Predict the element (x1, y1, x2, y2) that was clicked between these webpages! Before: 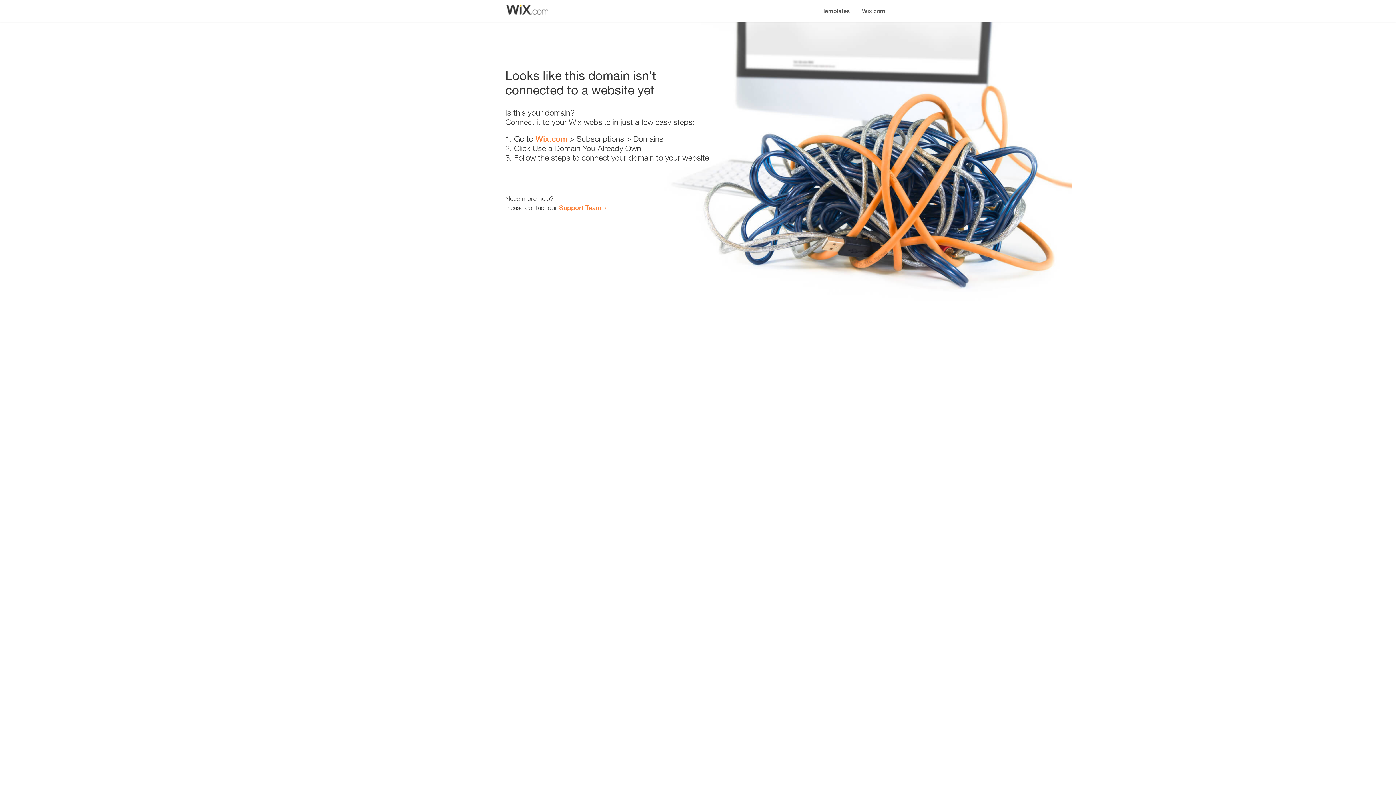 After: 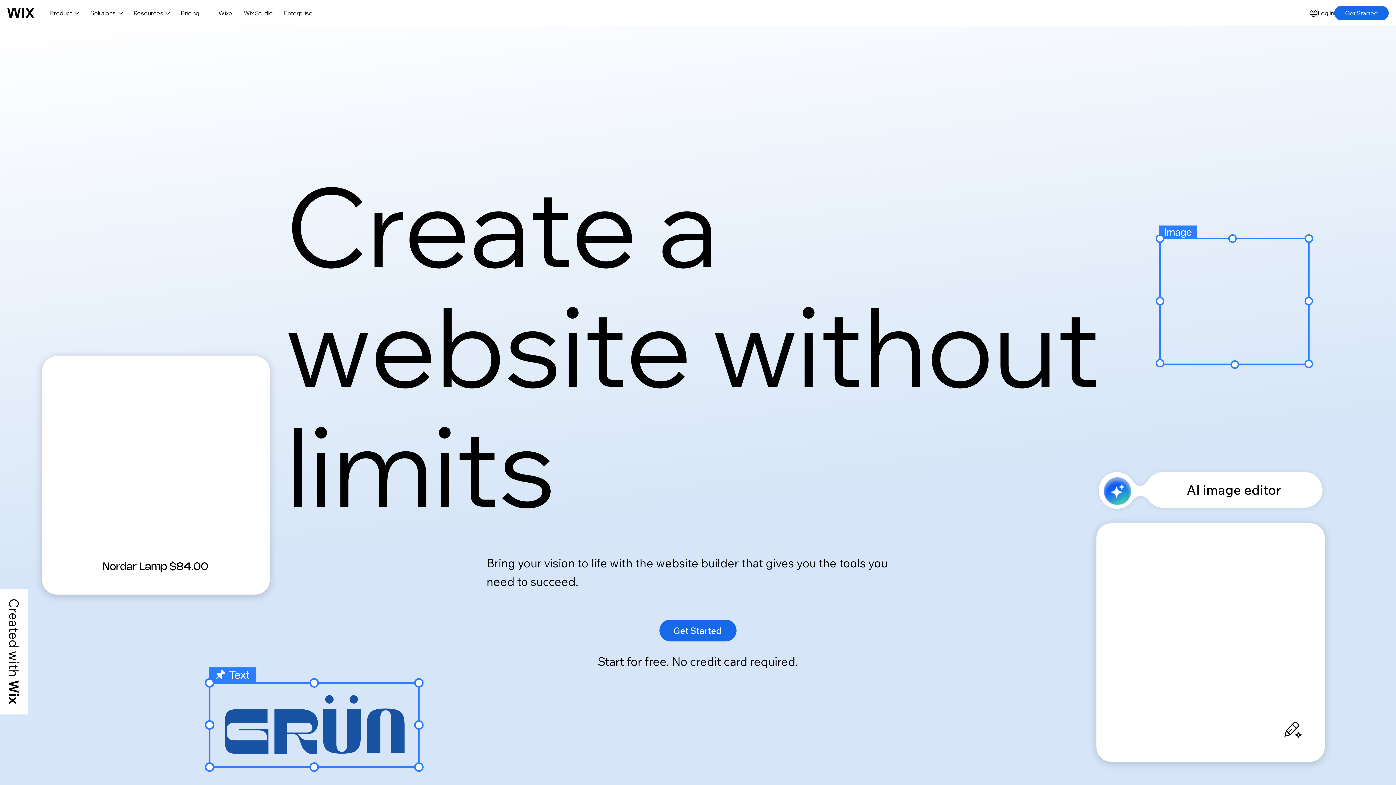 Action: bbox: (856, 0, 890, 14) label: Wix.com